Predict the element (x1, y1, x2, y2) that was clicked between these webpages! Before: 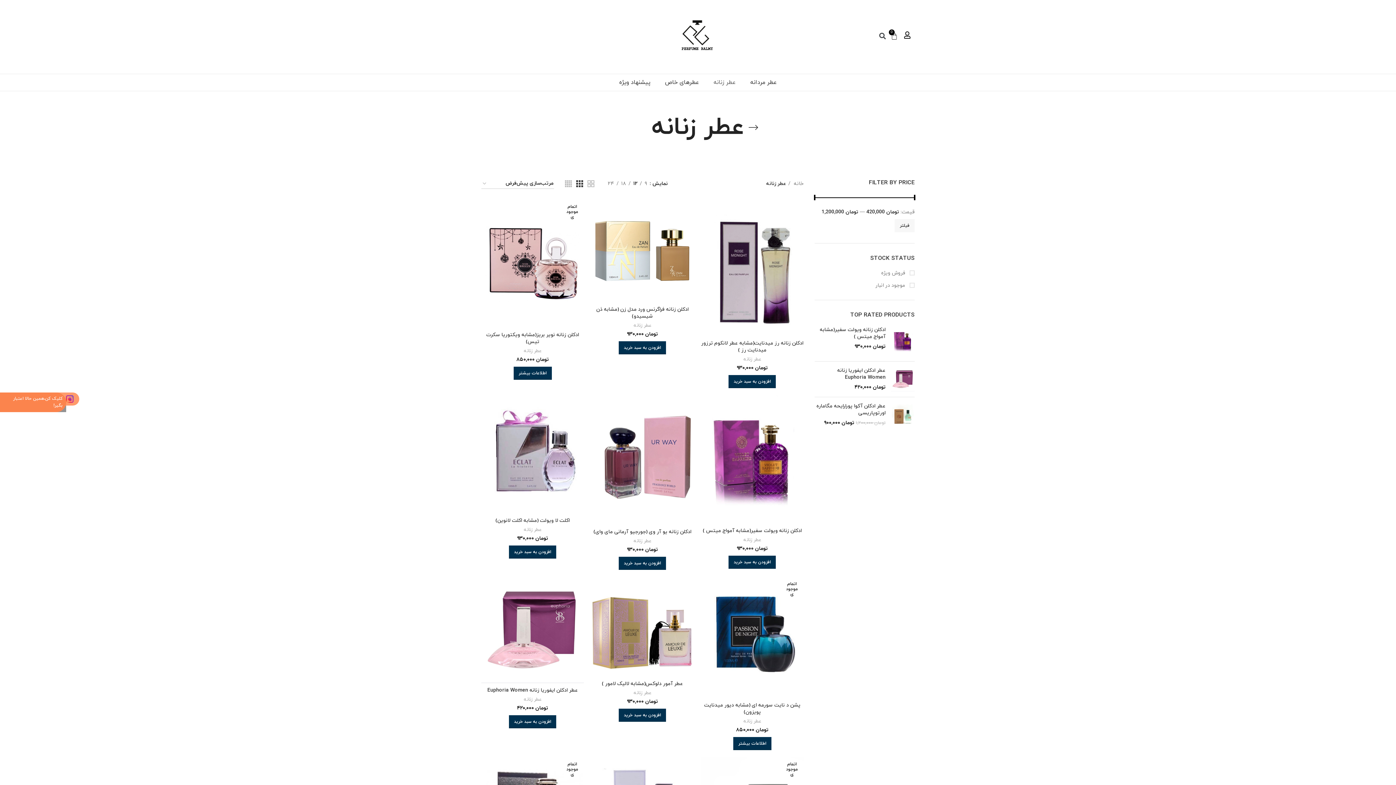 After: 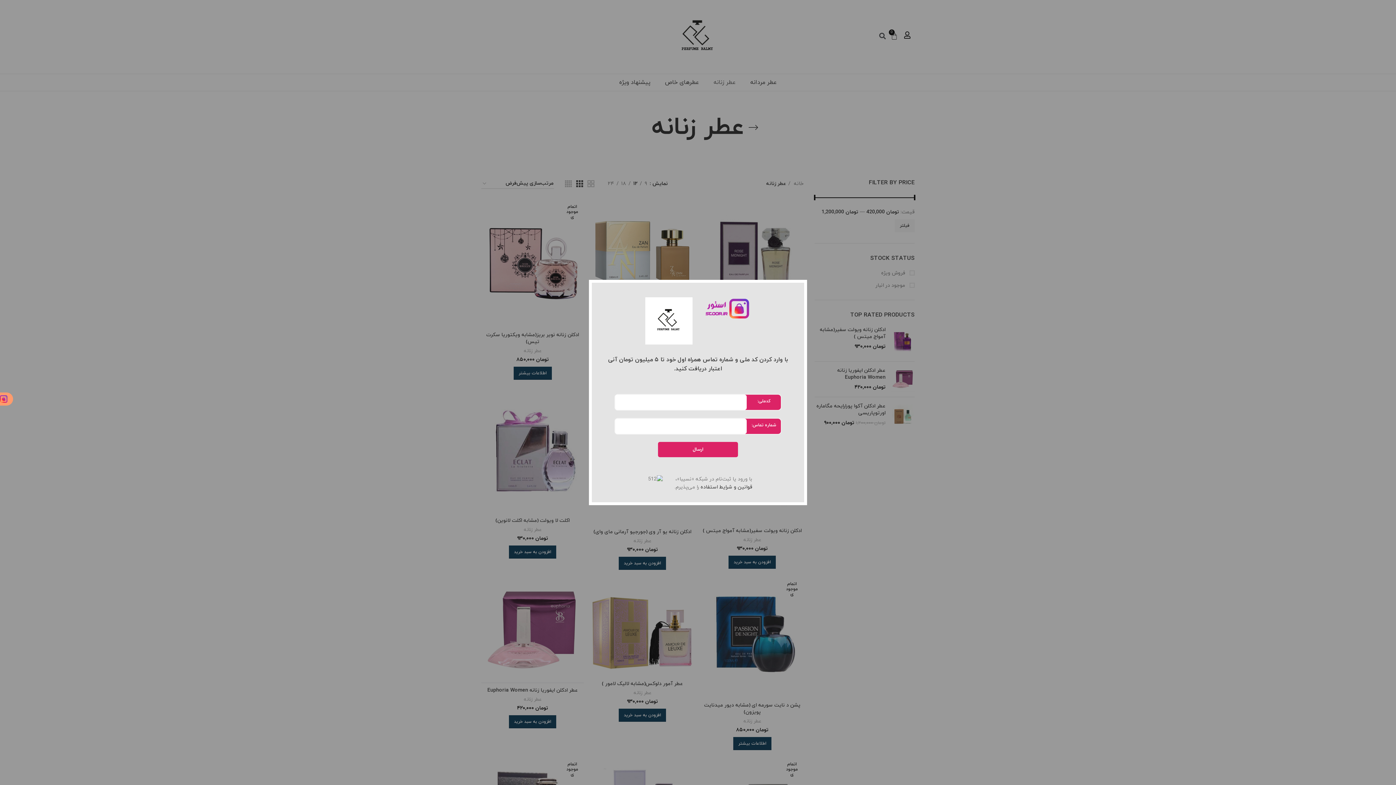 Action: label: کلیک کن،همین حالا اعتبار بگیر! bbox: (0, 392, 66, 412)